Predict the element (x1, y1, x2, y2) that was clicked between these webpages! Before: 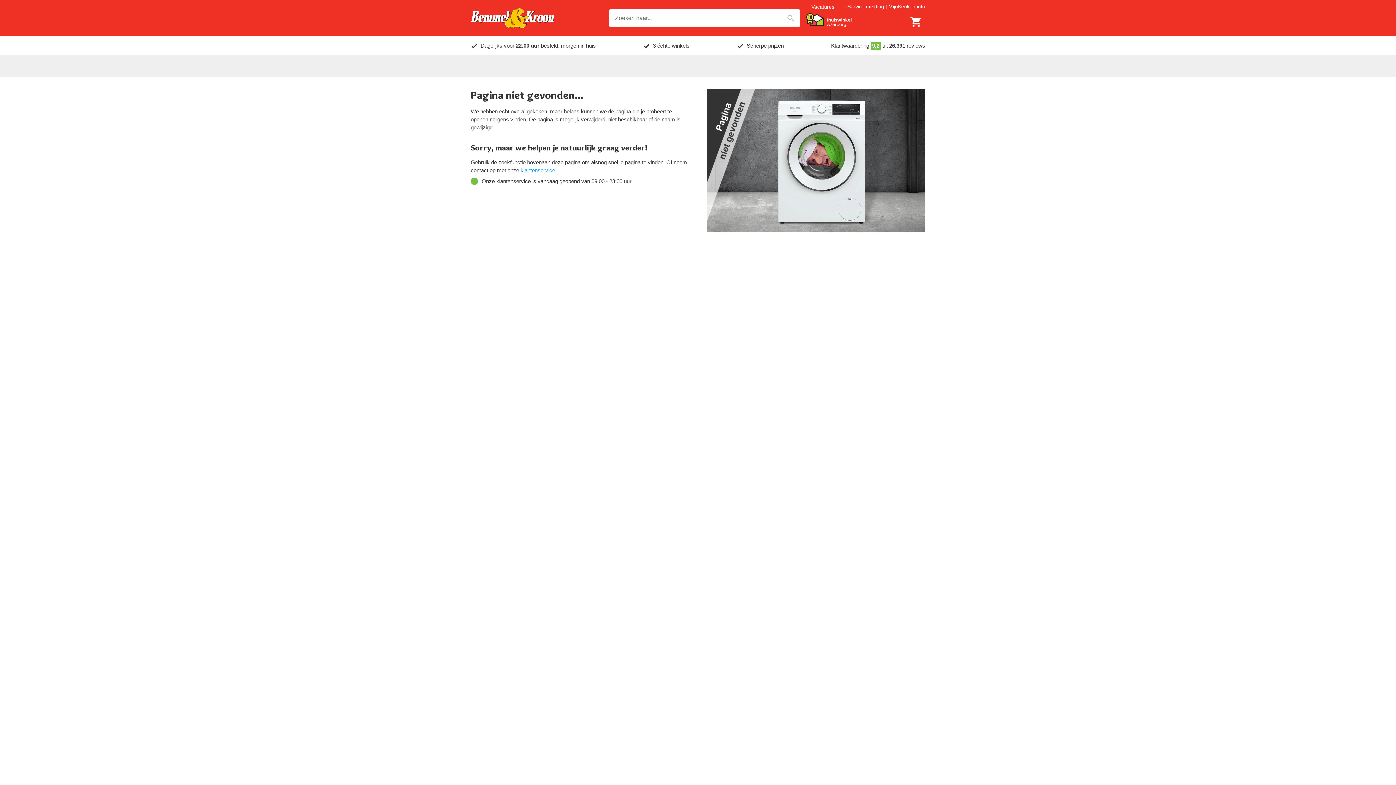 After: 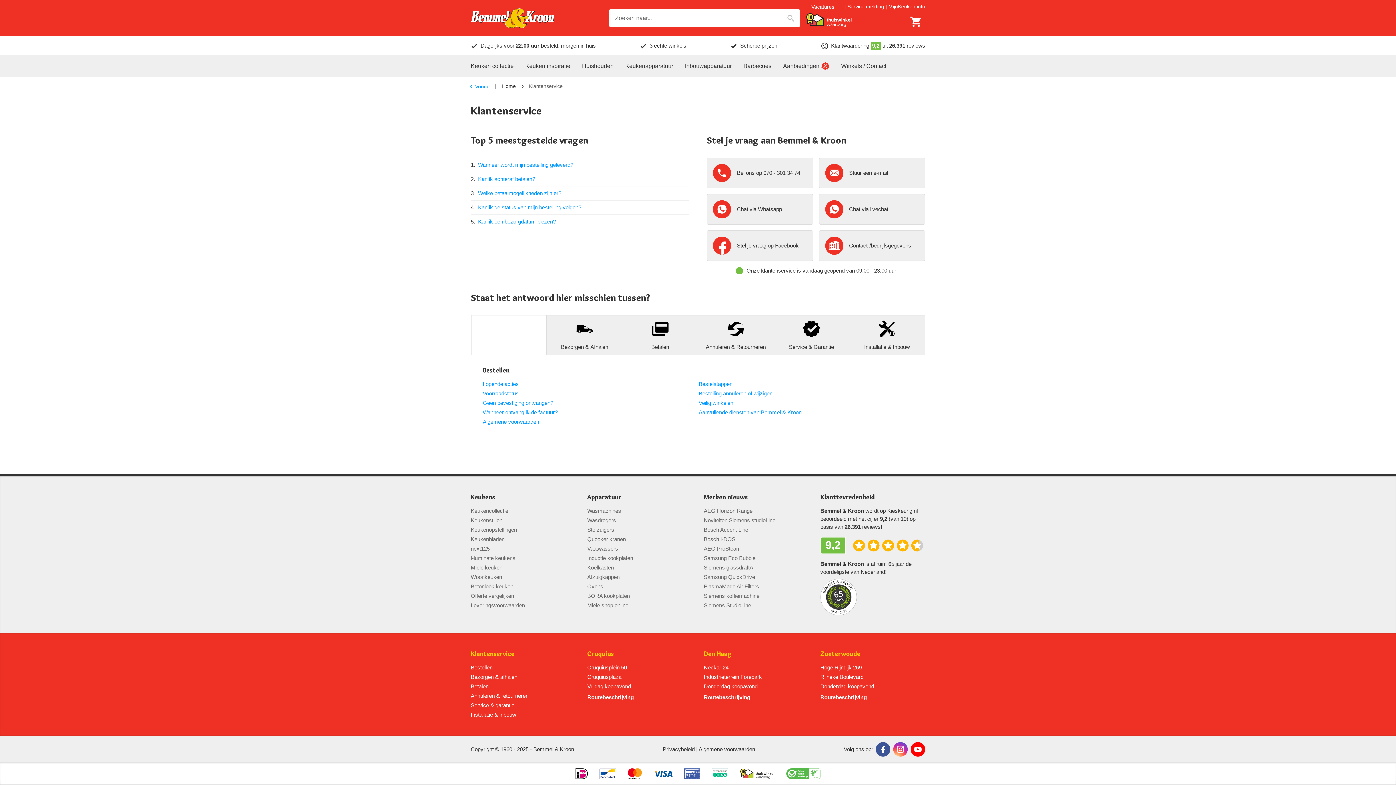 Action: bbox: (520, 167, 555, 173) label: klantenservice